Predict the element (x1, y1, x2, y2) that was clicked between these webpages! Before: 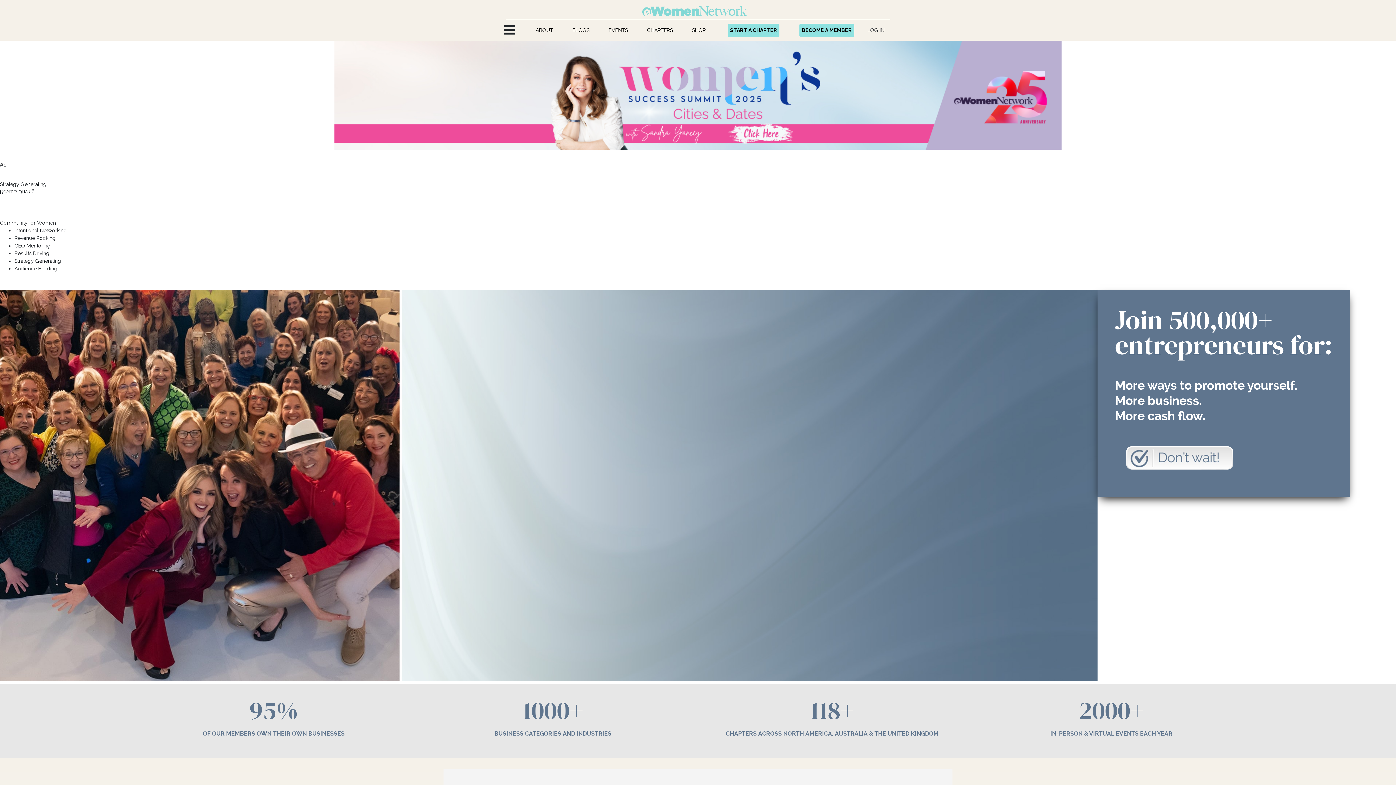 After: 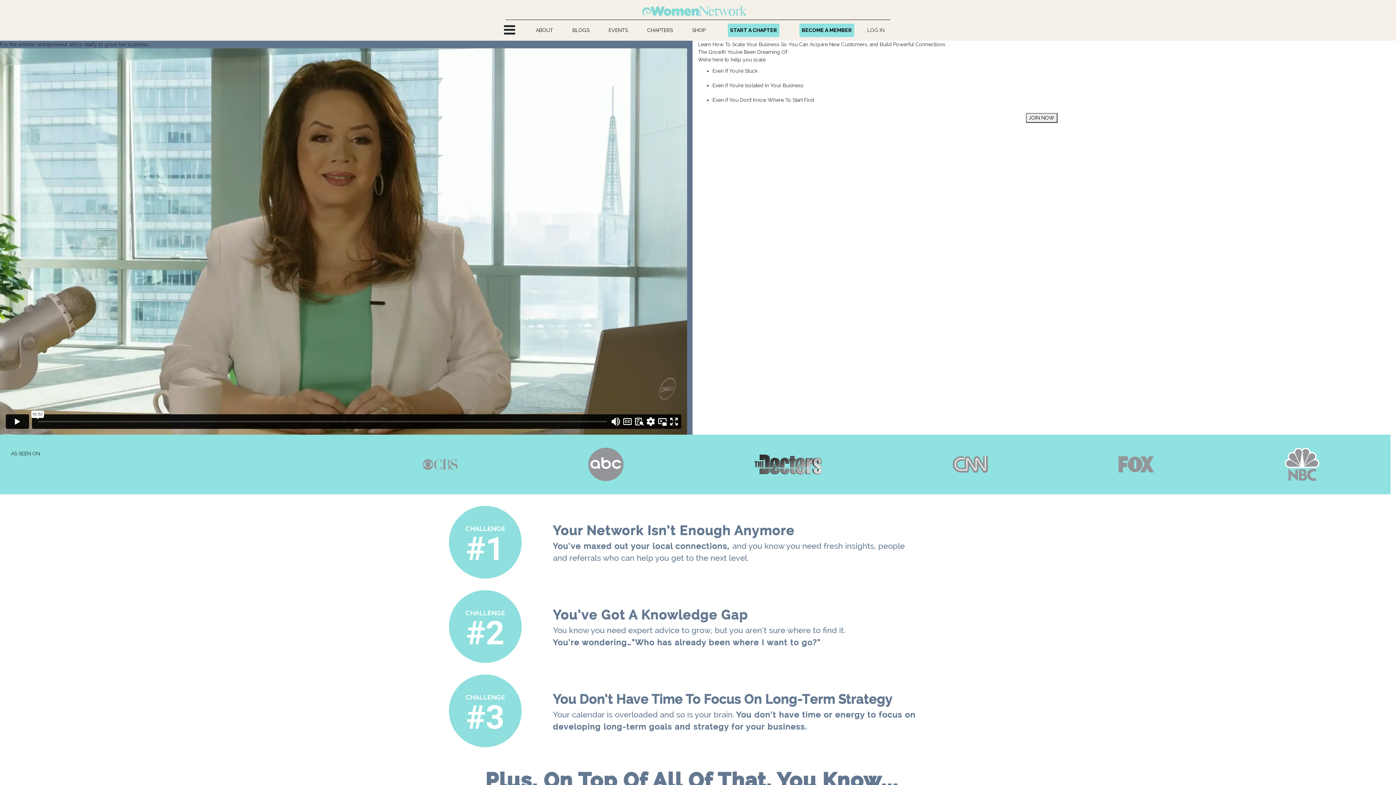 Action: bbox: (1120, 442, 1239, 473)